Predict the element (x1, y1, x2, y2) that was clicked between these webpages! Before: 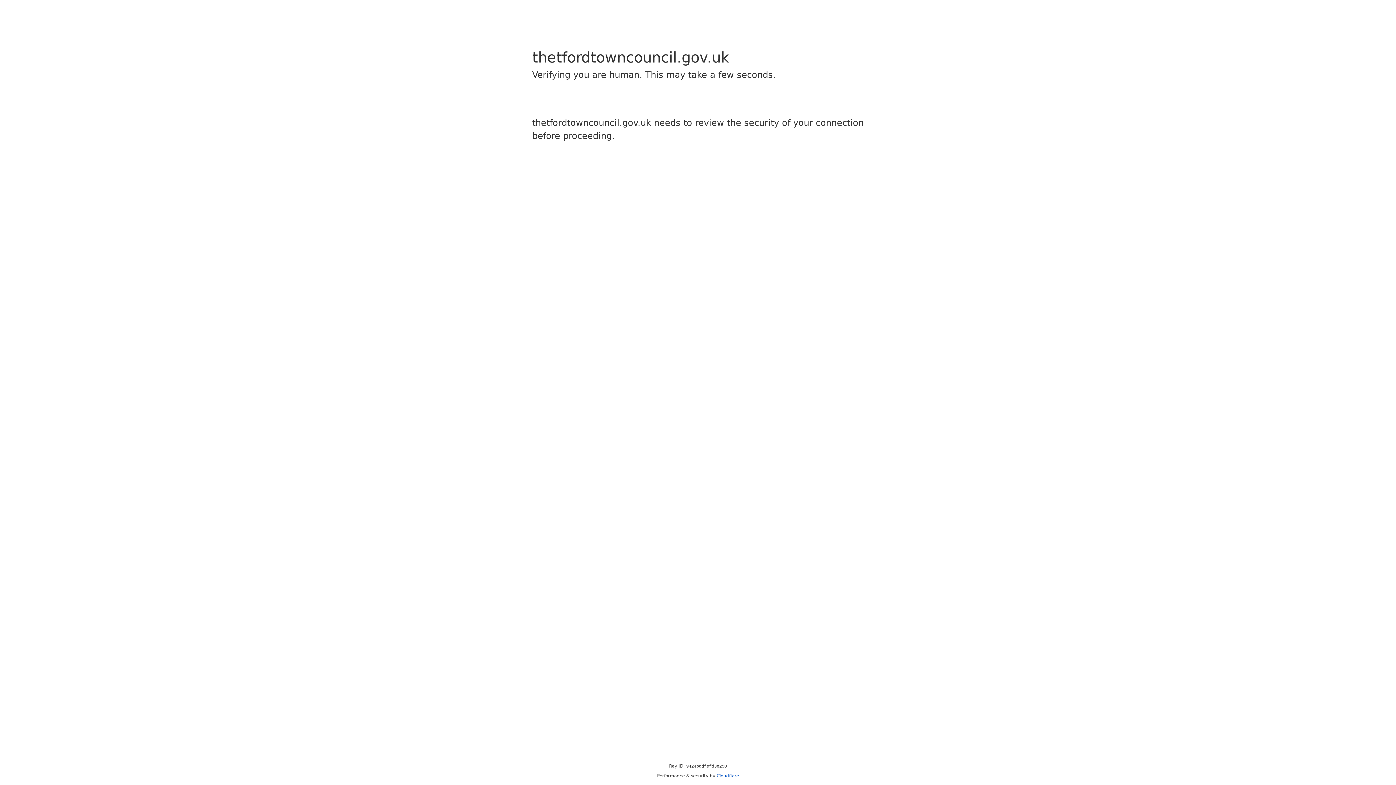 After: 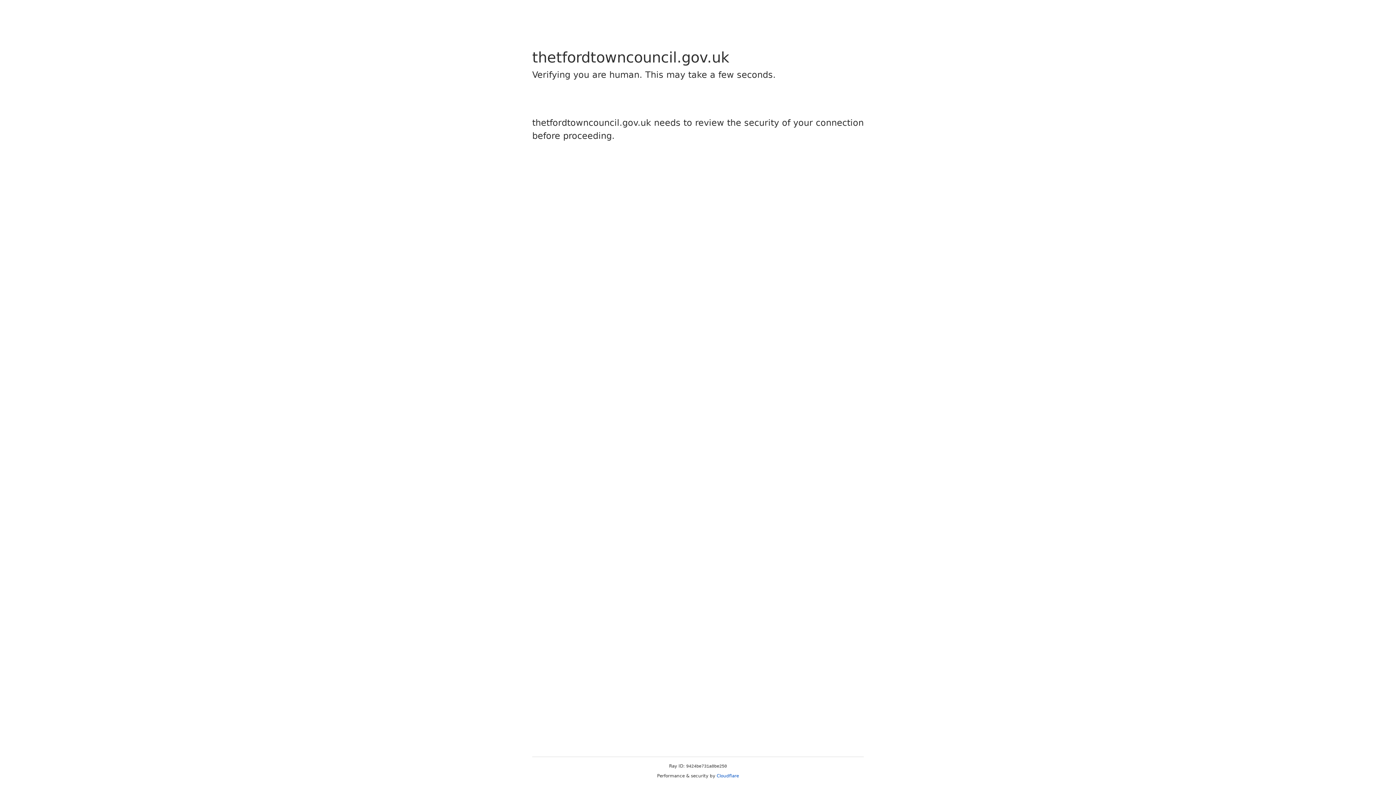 Action: bbox: (716, 773, 739, 778) label: Cloudflare